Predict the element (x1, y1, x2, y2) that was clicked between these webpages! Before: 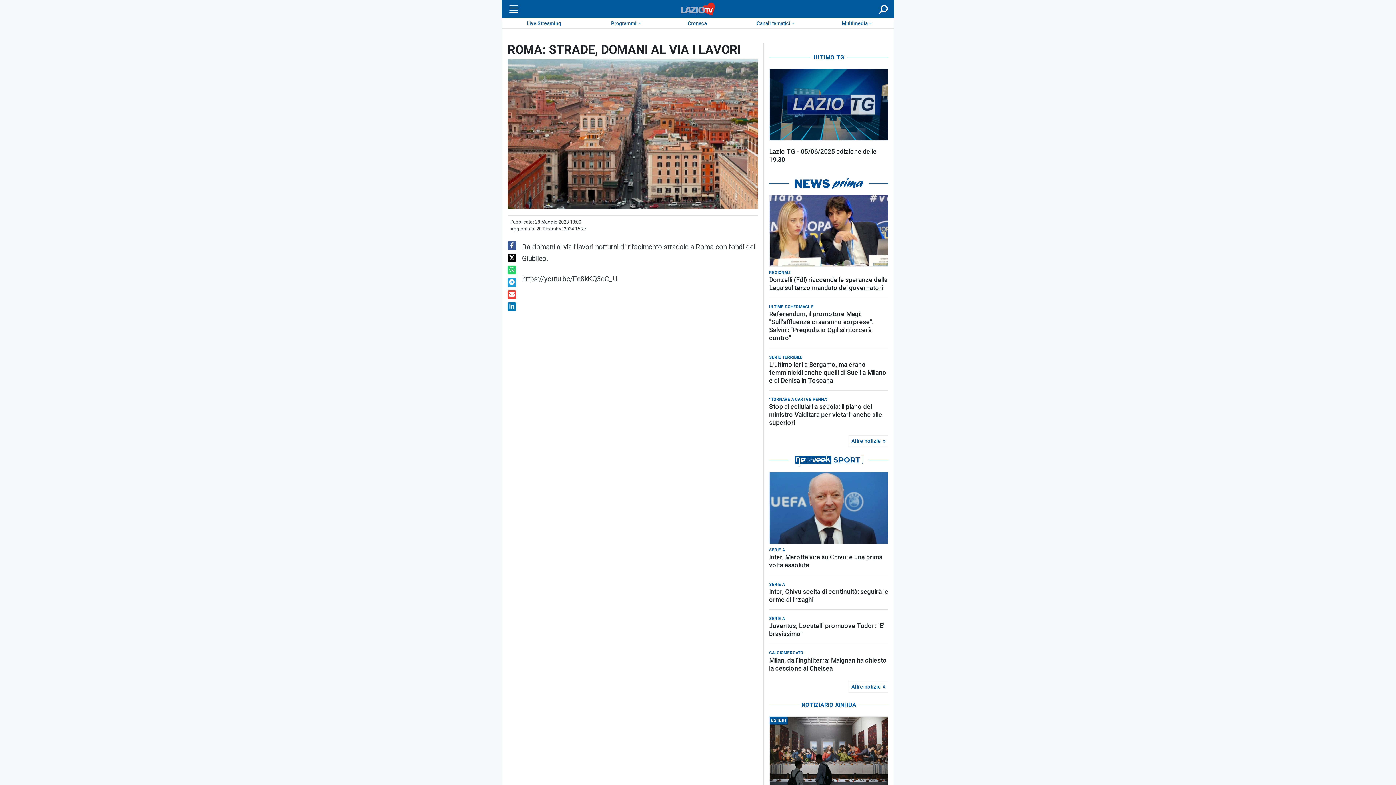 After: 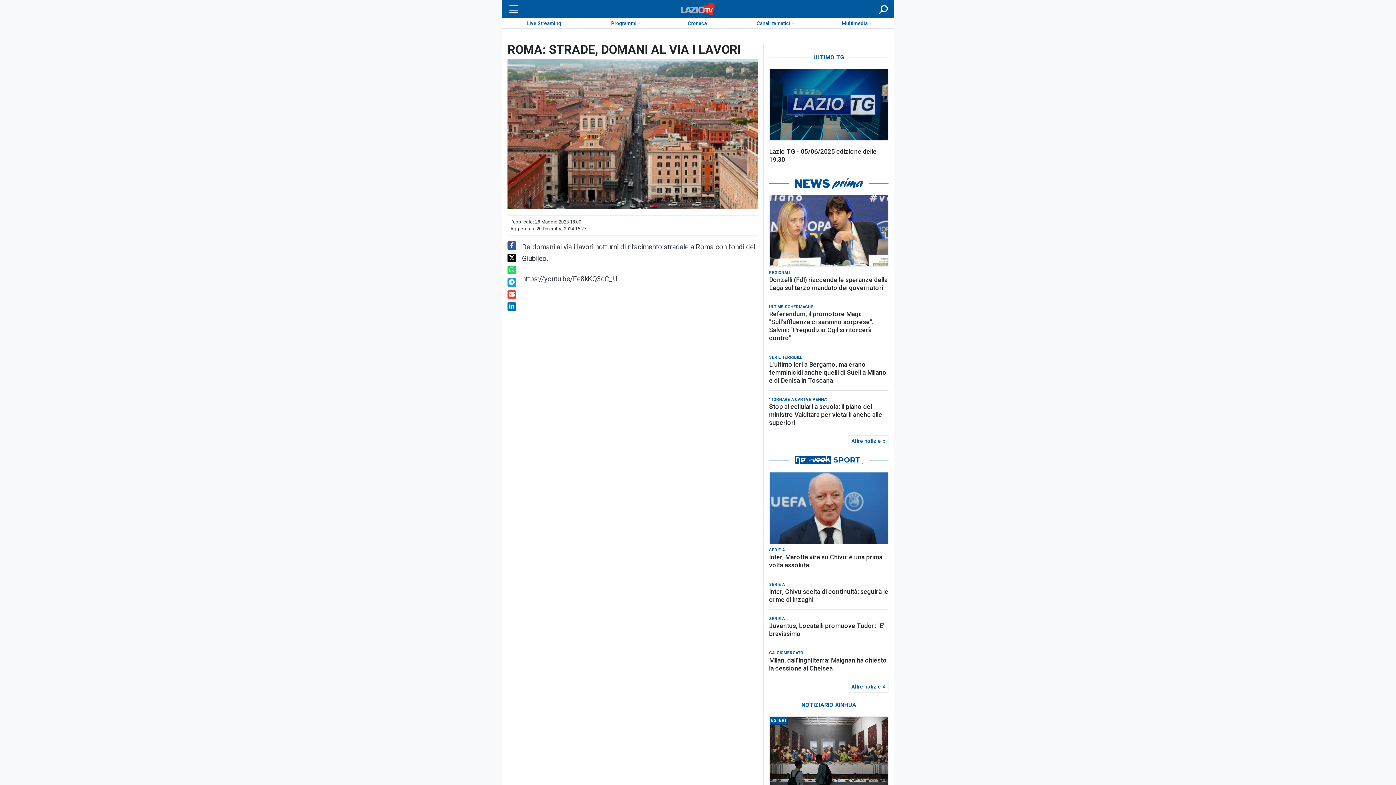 Action: bbox: (507, 278, 516, 286)